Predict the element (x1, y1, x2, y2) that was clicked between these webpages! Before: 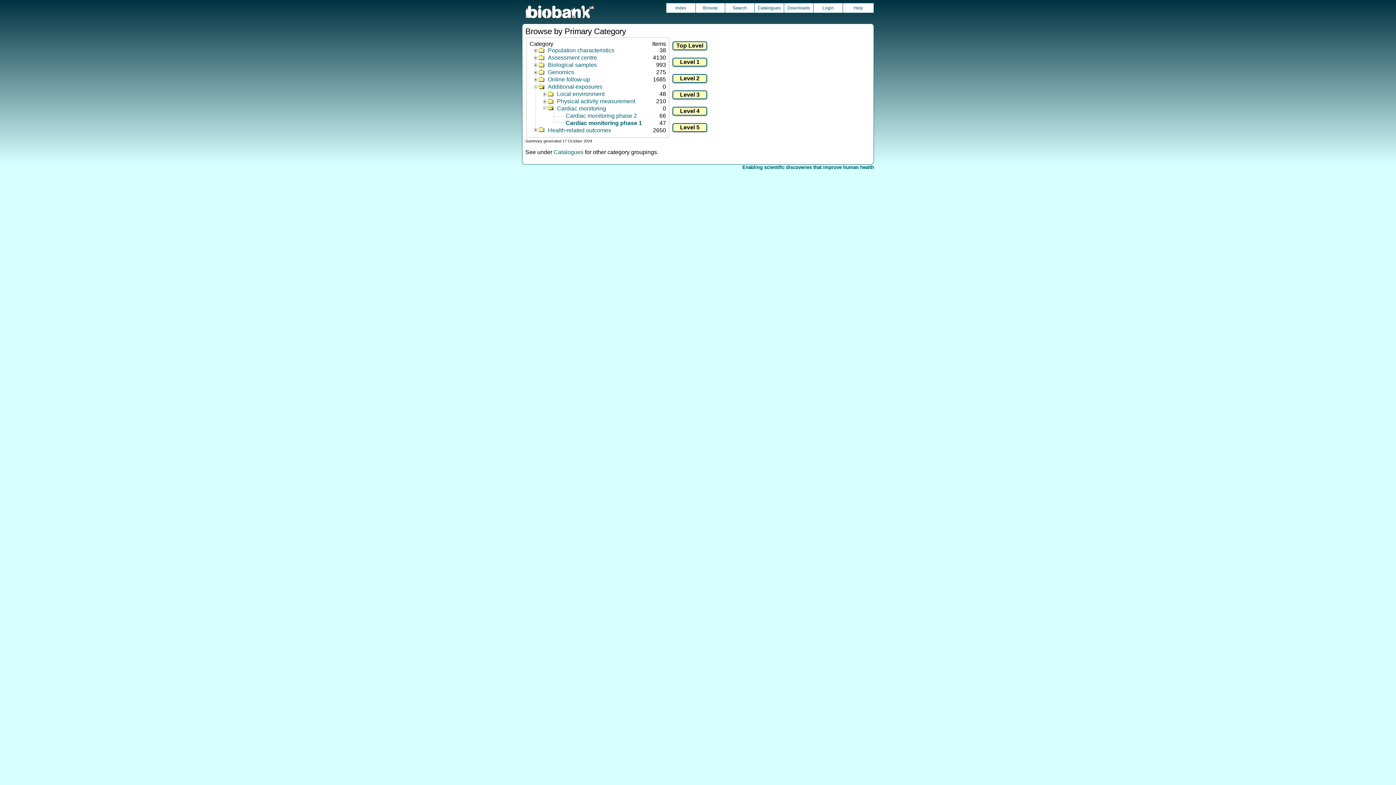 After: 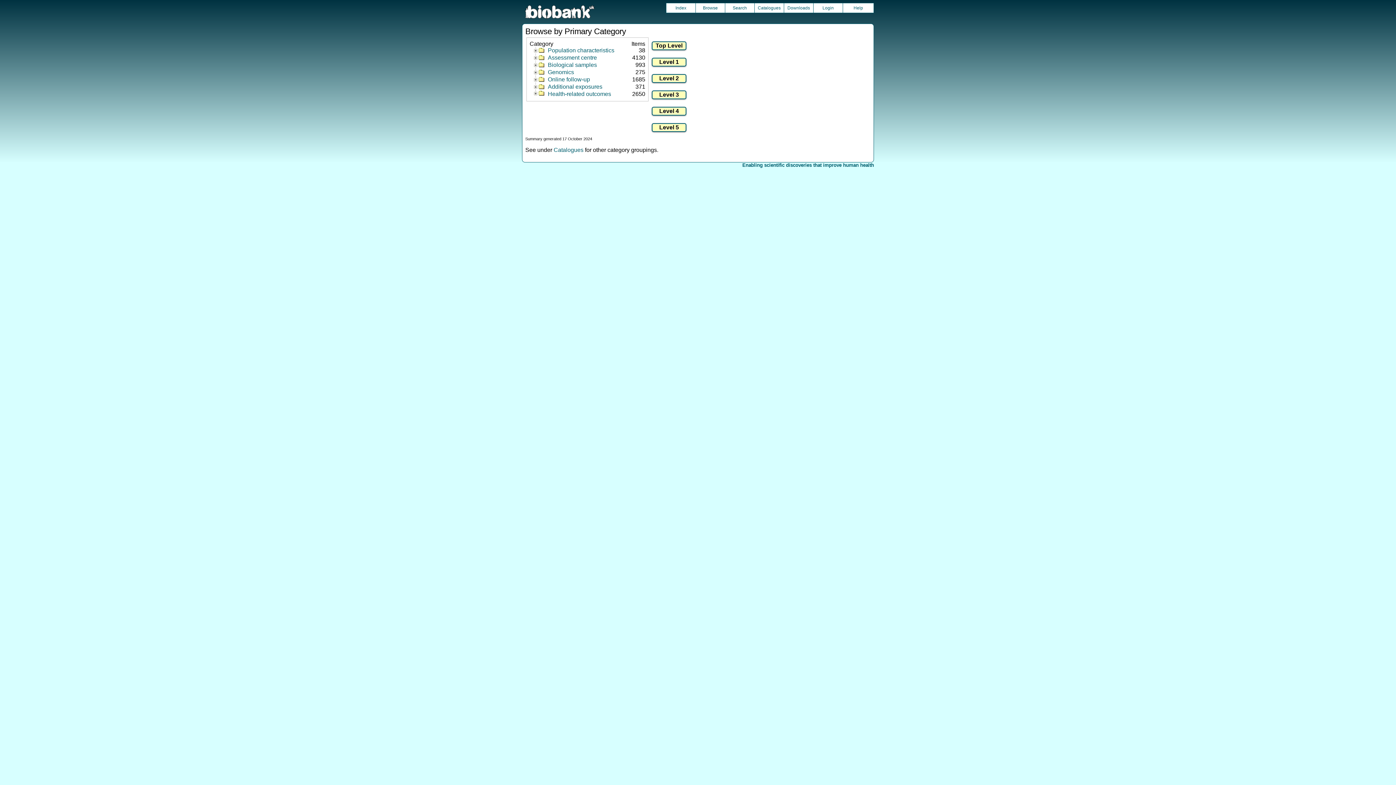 Action: label: Browse bbox: (696, 3, 725, 12)